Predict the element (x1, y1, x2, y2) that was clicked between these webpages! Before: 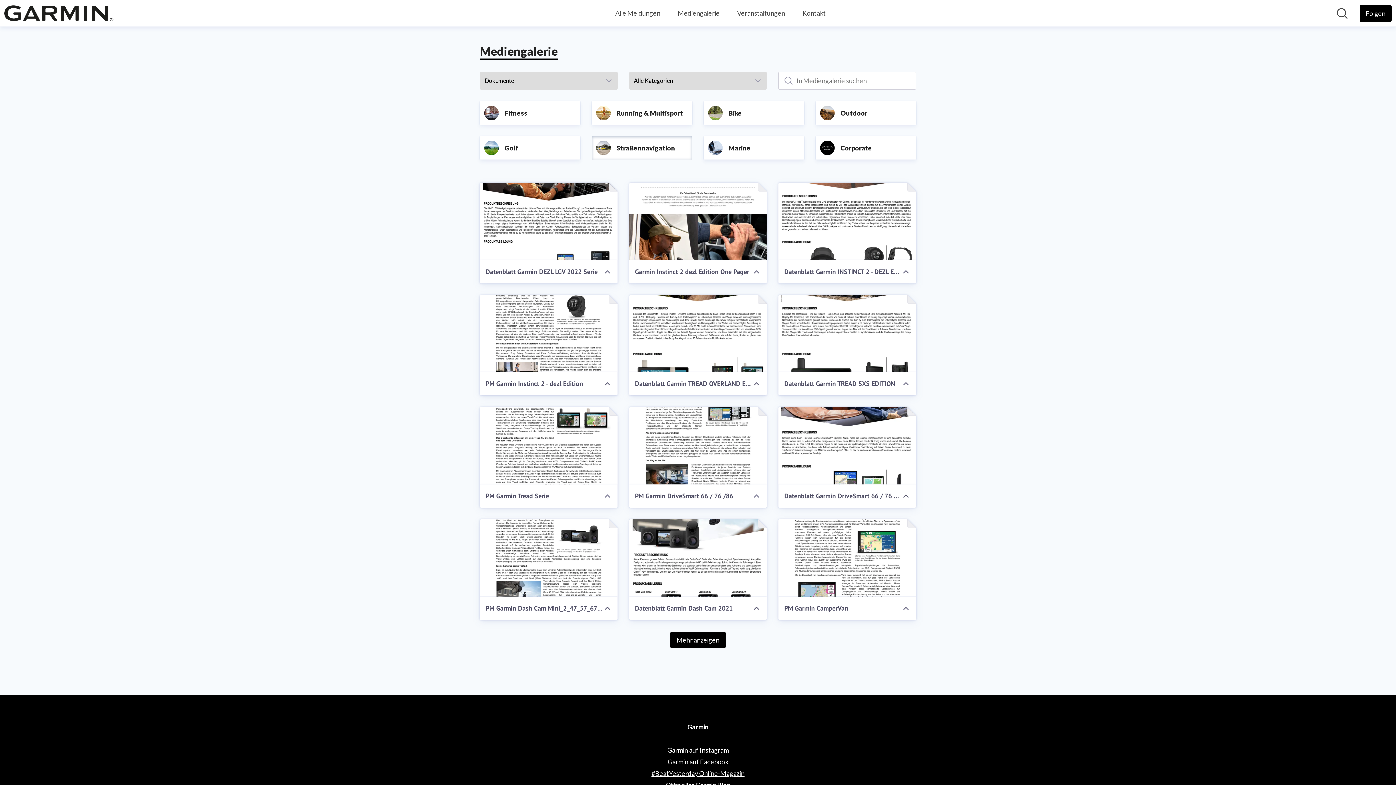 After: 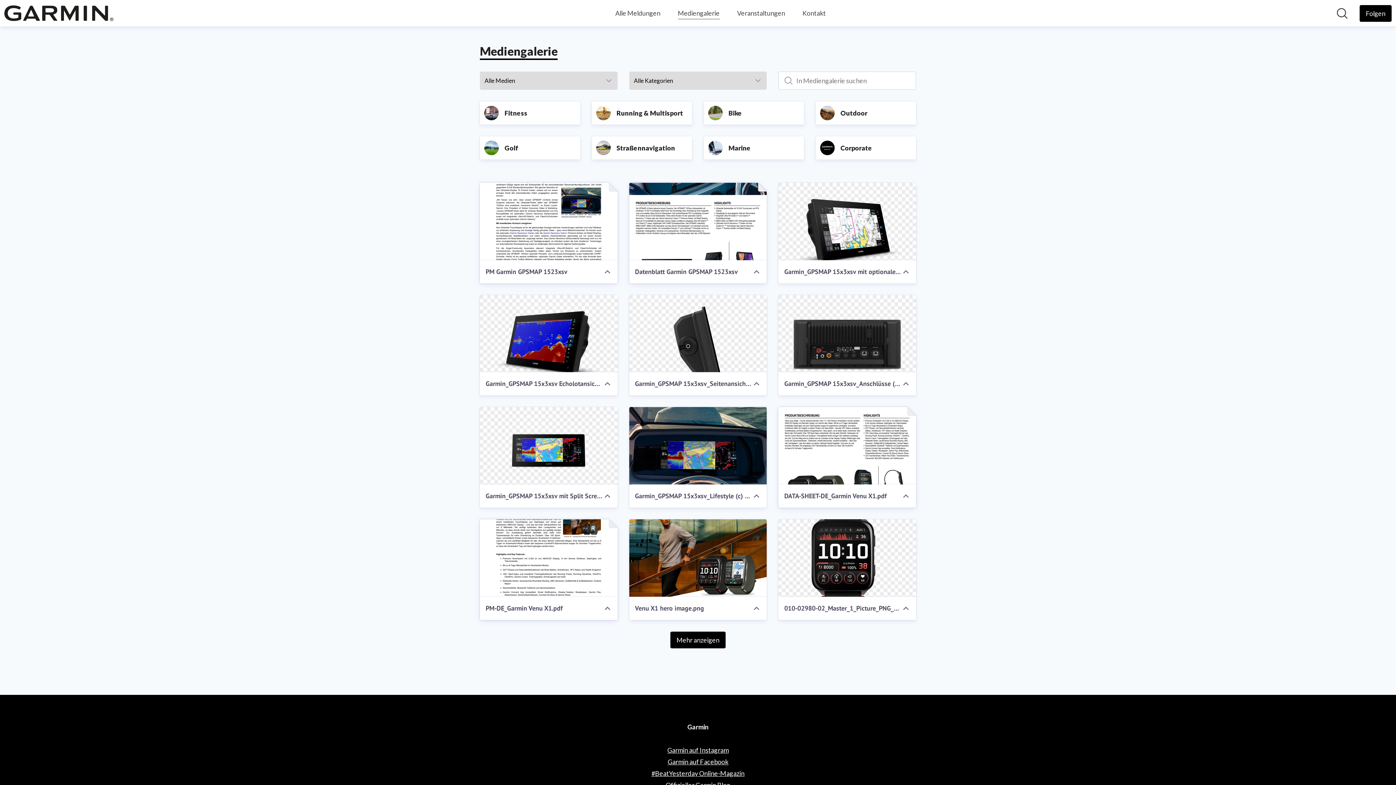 Action: bbox: (678, 7, 719, 19) label: Mediengalerie